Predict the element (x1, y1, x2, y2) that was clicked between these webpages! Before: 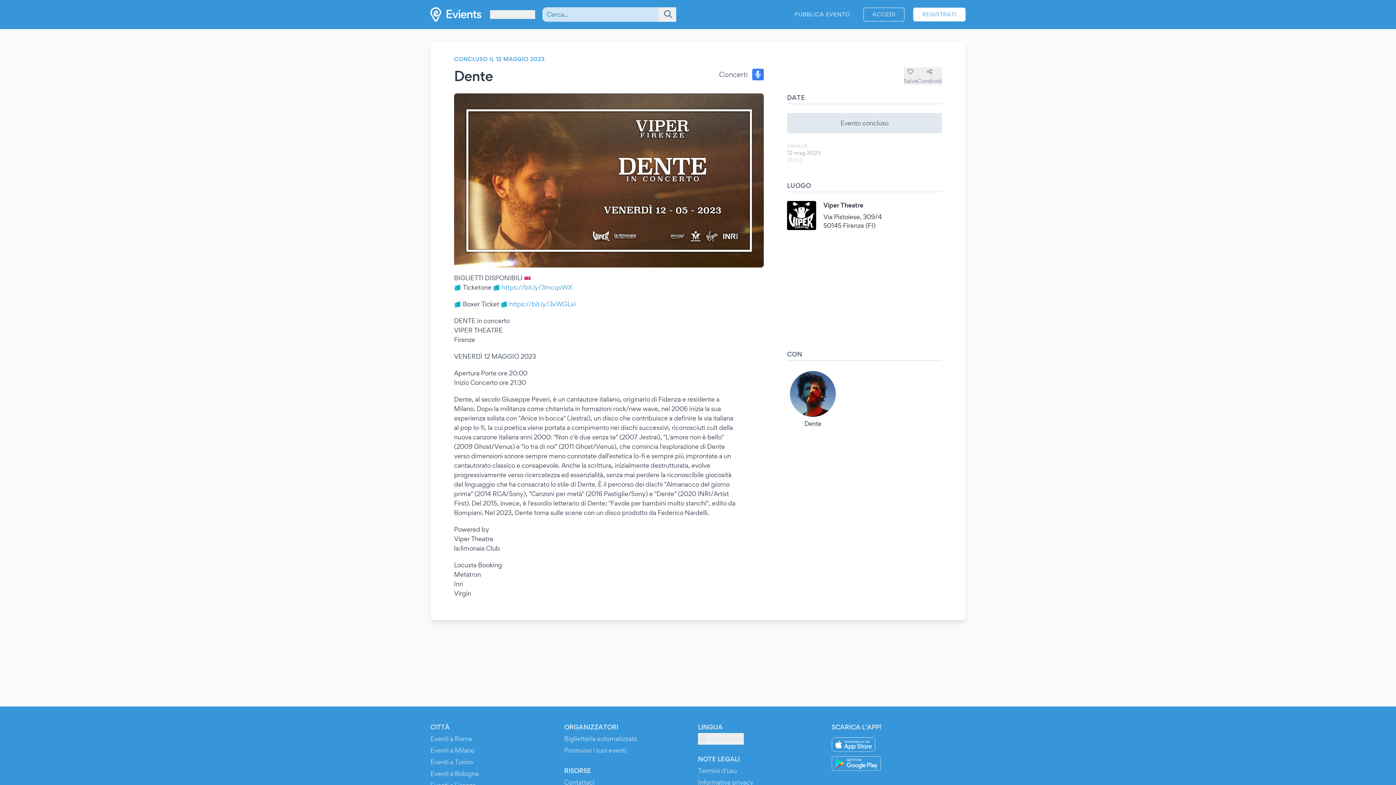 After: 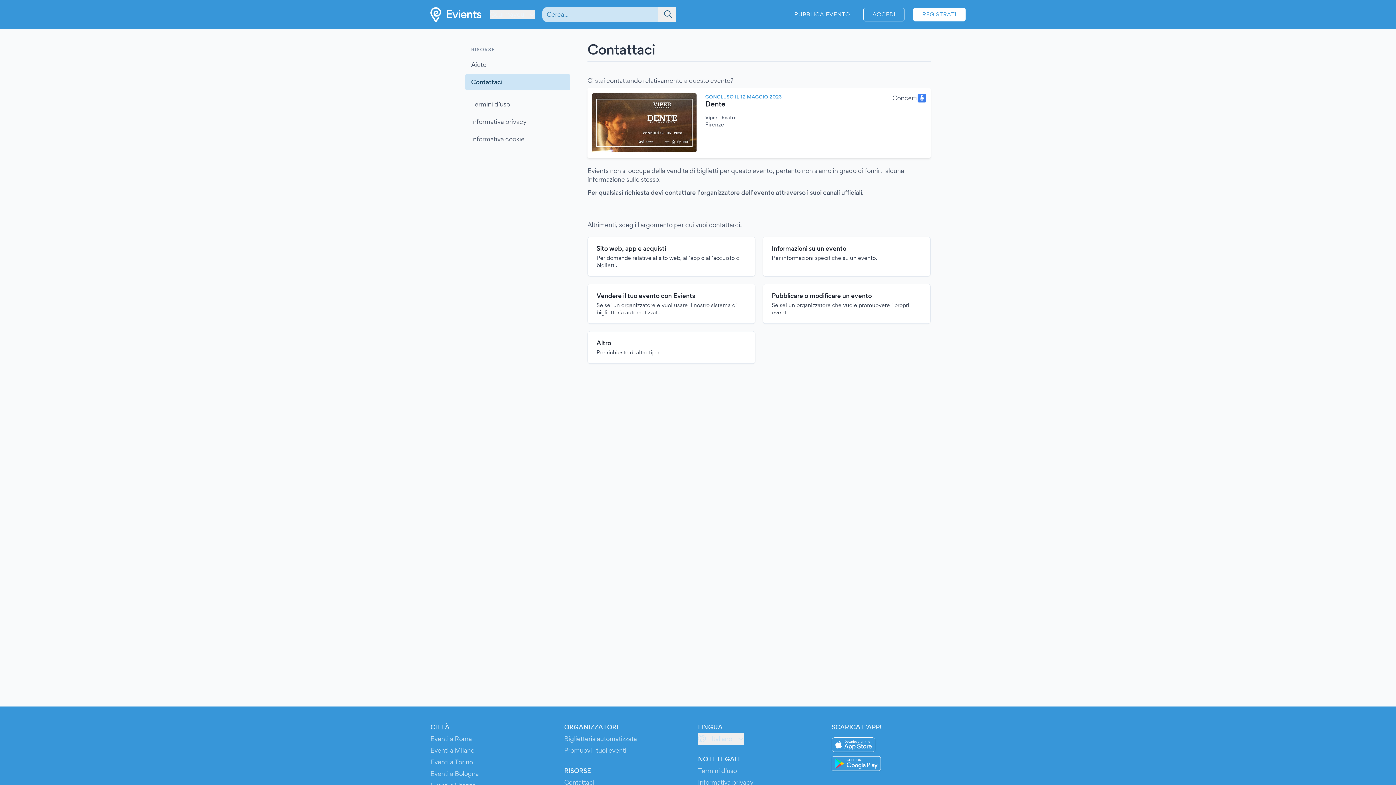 Action: bbox: (564, 778, 594, 786) label: Contattaci